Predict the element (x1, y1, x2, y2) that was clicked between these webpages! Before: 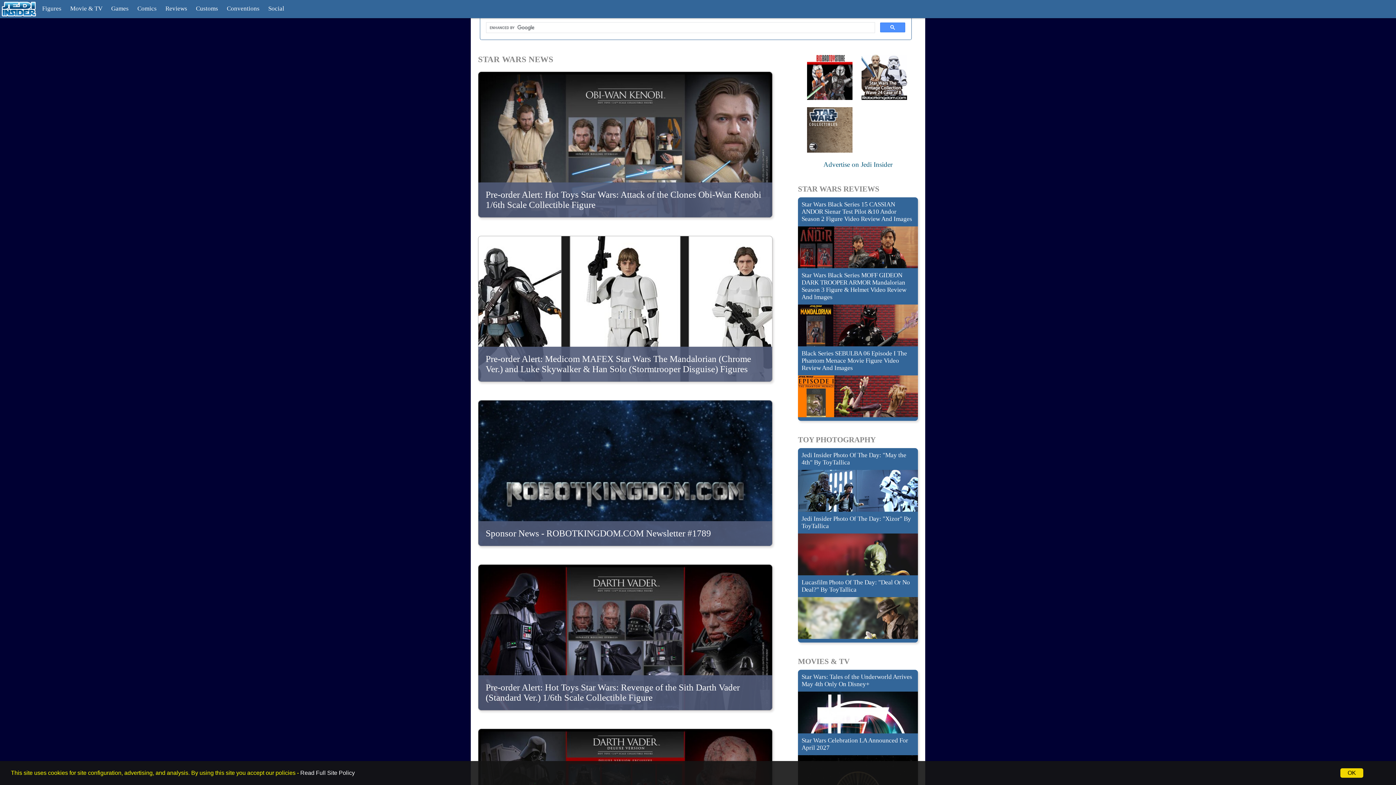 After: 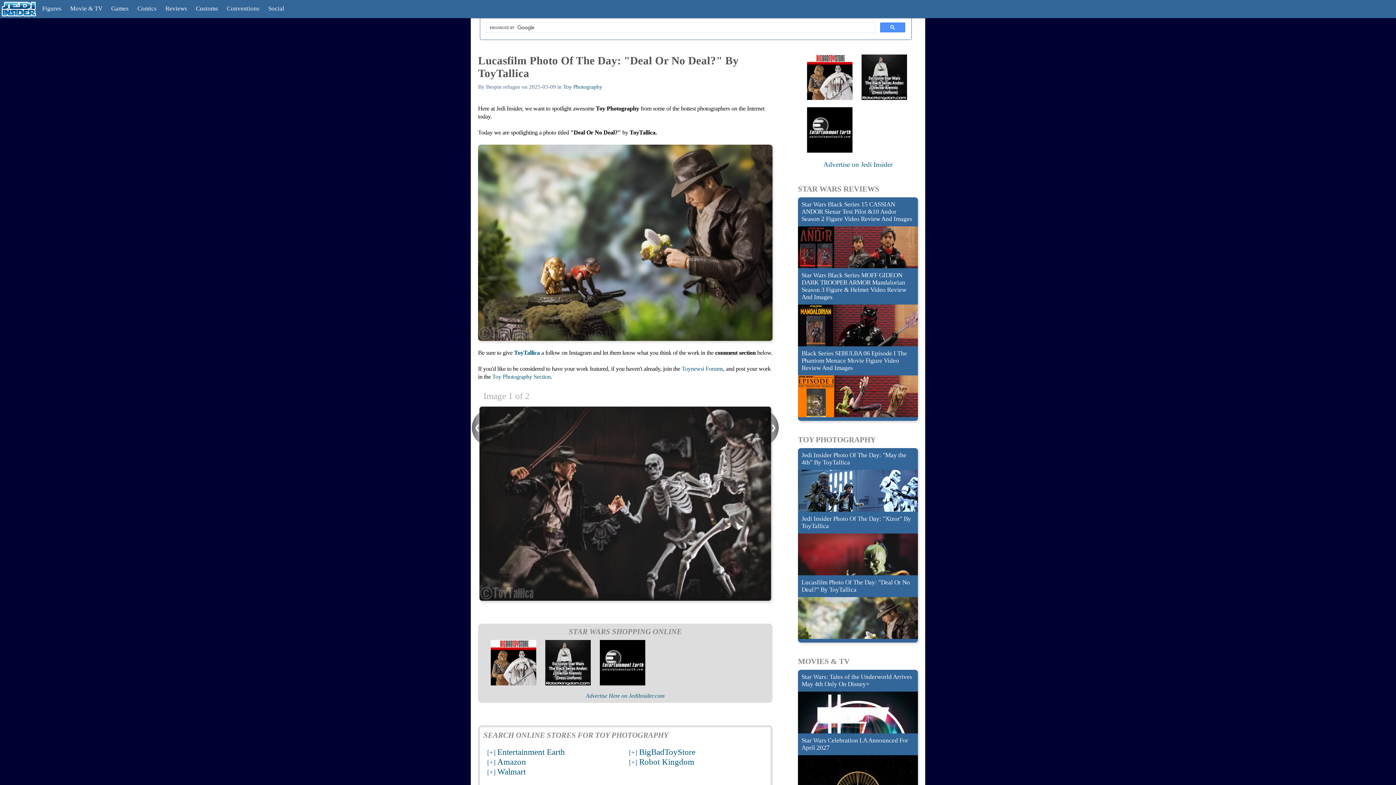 Action: bbox: (798, 616, 918, 623)